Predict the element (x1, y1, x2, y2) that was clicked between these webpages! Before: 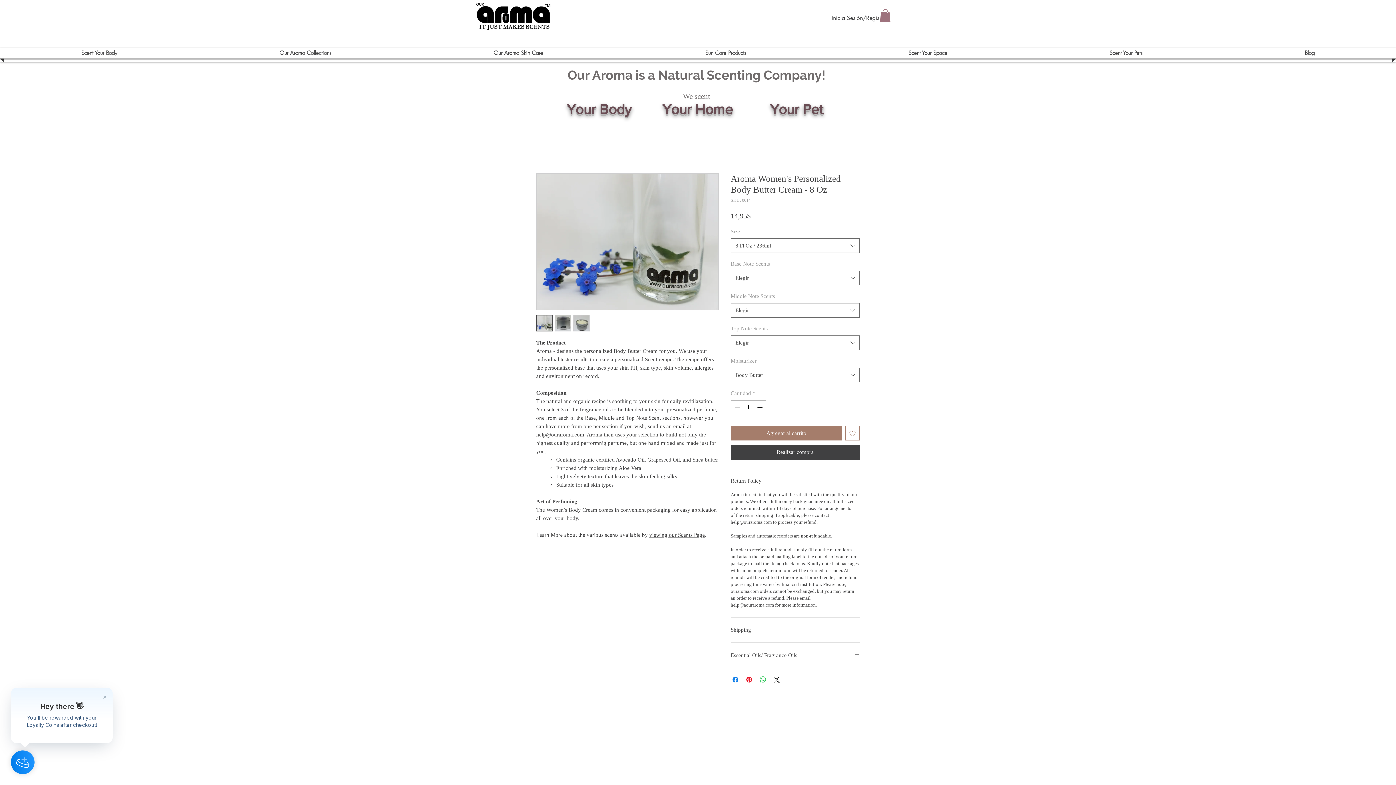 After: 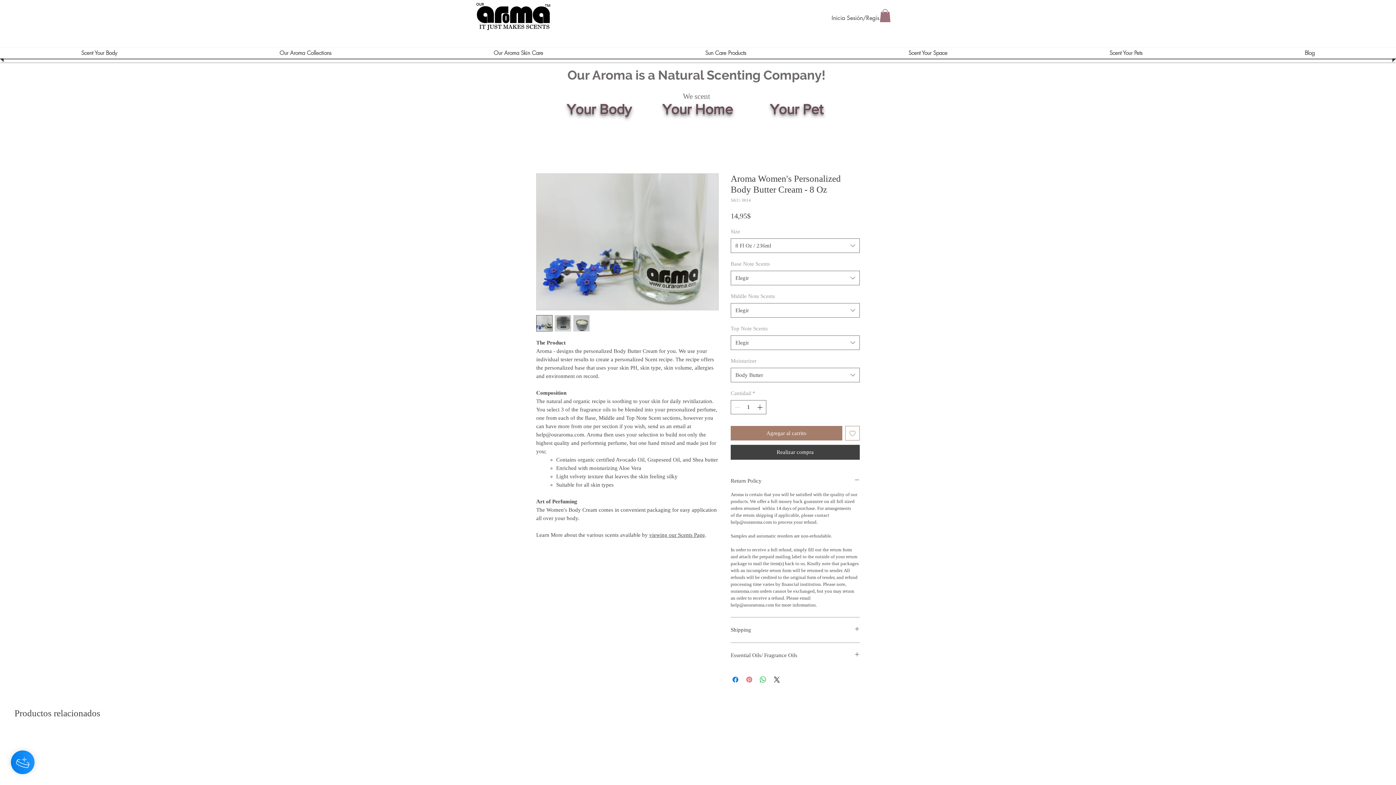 Action: bbox: (745, 675, 753, 684) label: Pin en Pinterest